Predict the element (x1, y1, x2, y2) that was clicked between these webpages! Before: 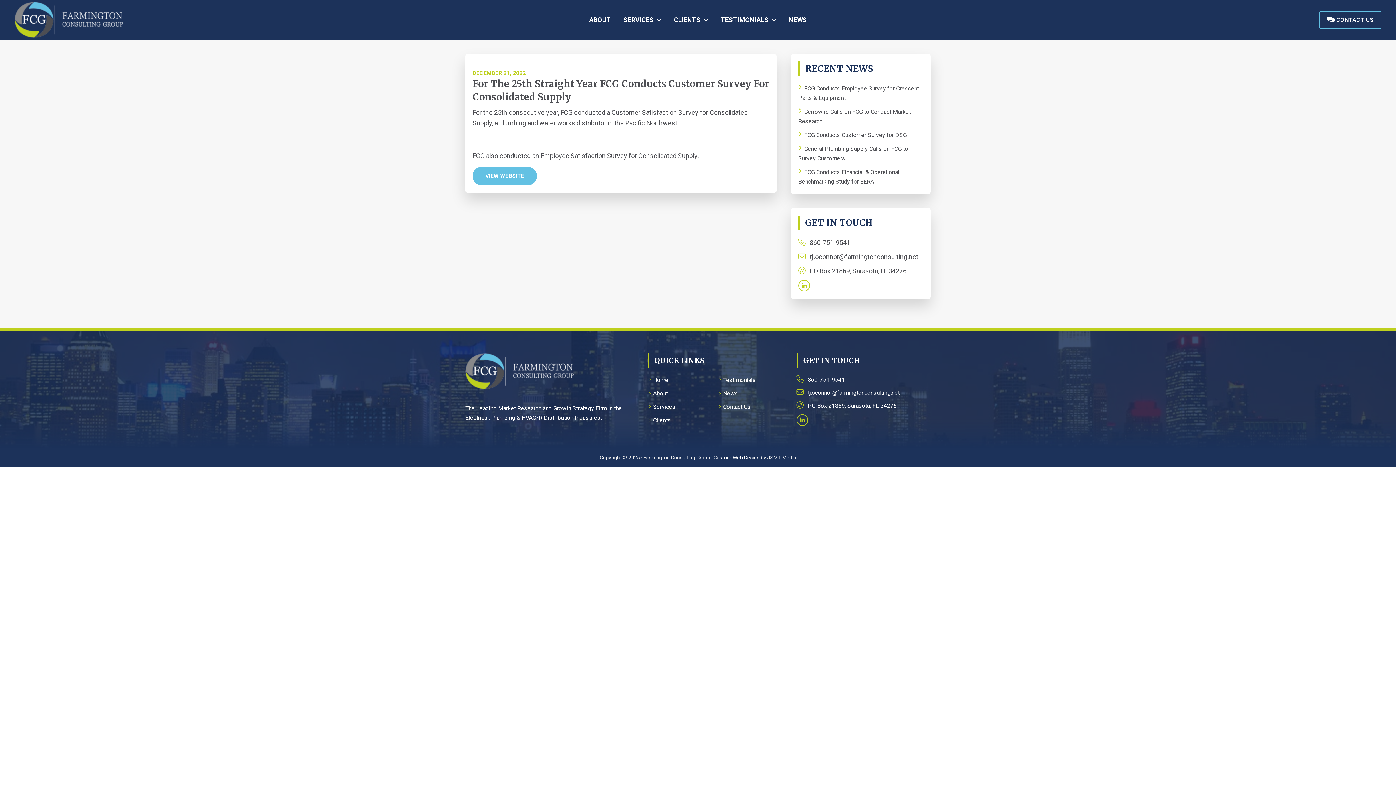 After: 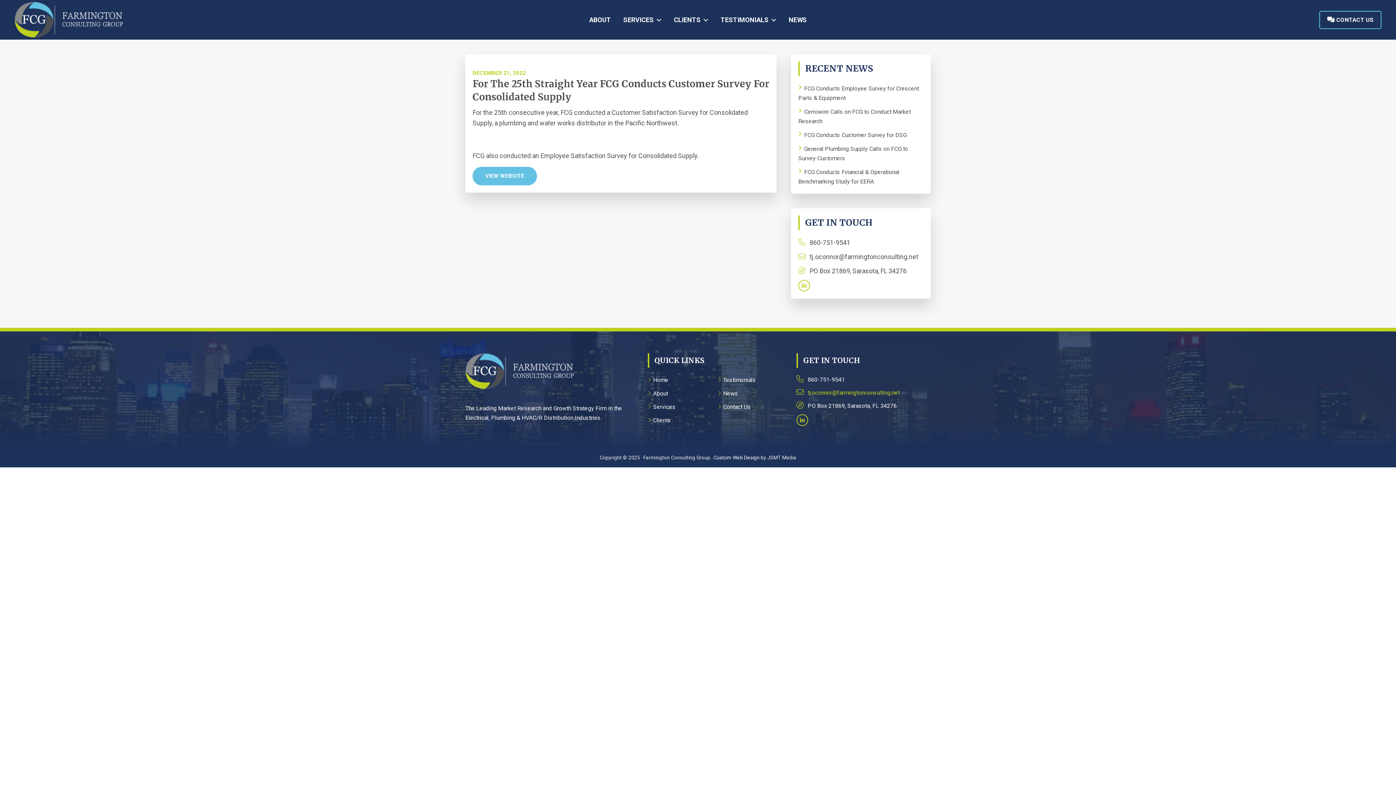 Action: bbox: (796, 389, 899, 396) label:  tj.oconnor@farmingtonconsulting.net